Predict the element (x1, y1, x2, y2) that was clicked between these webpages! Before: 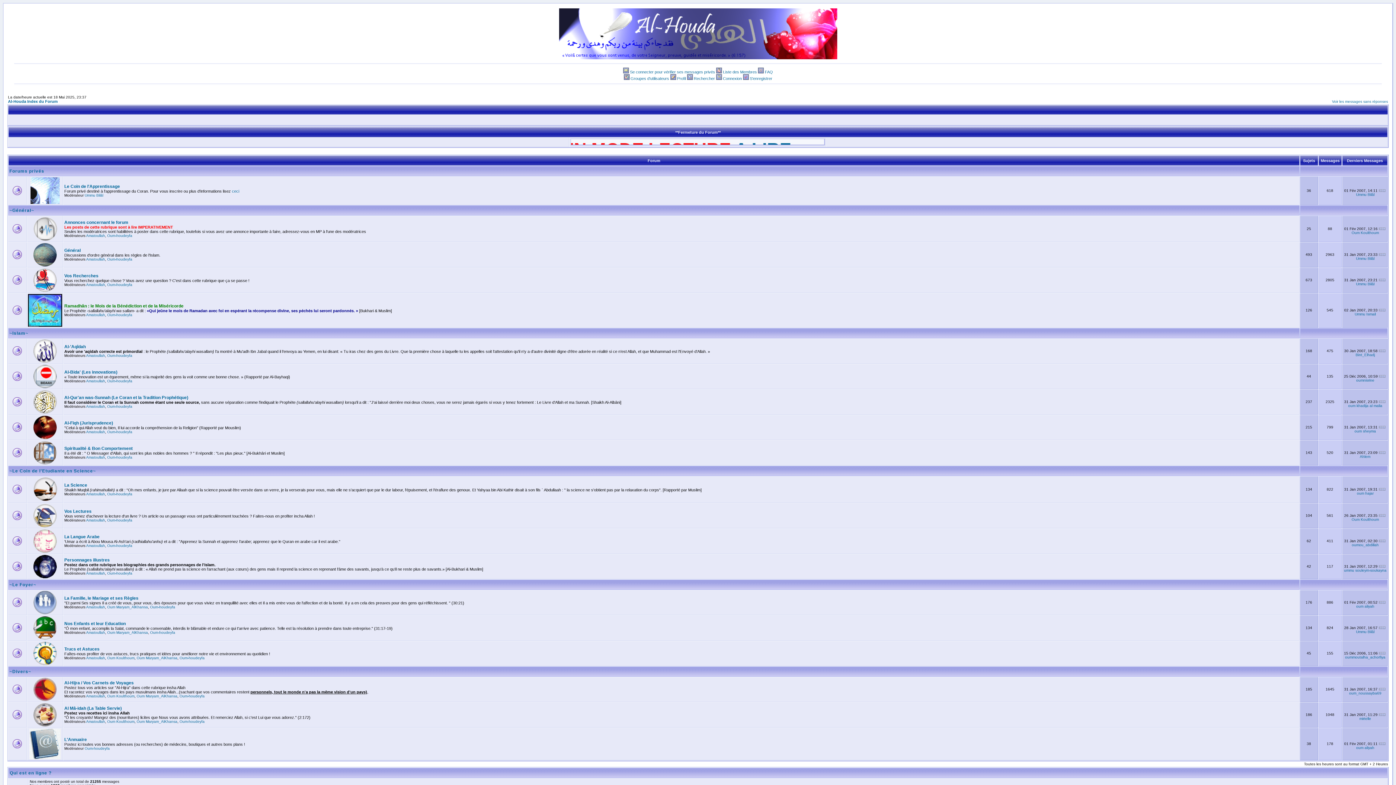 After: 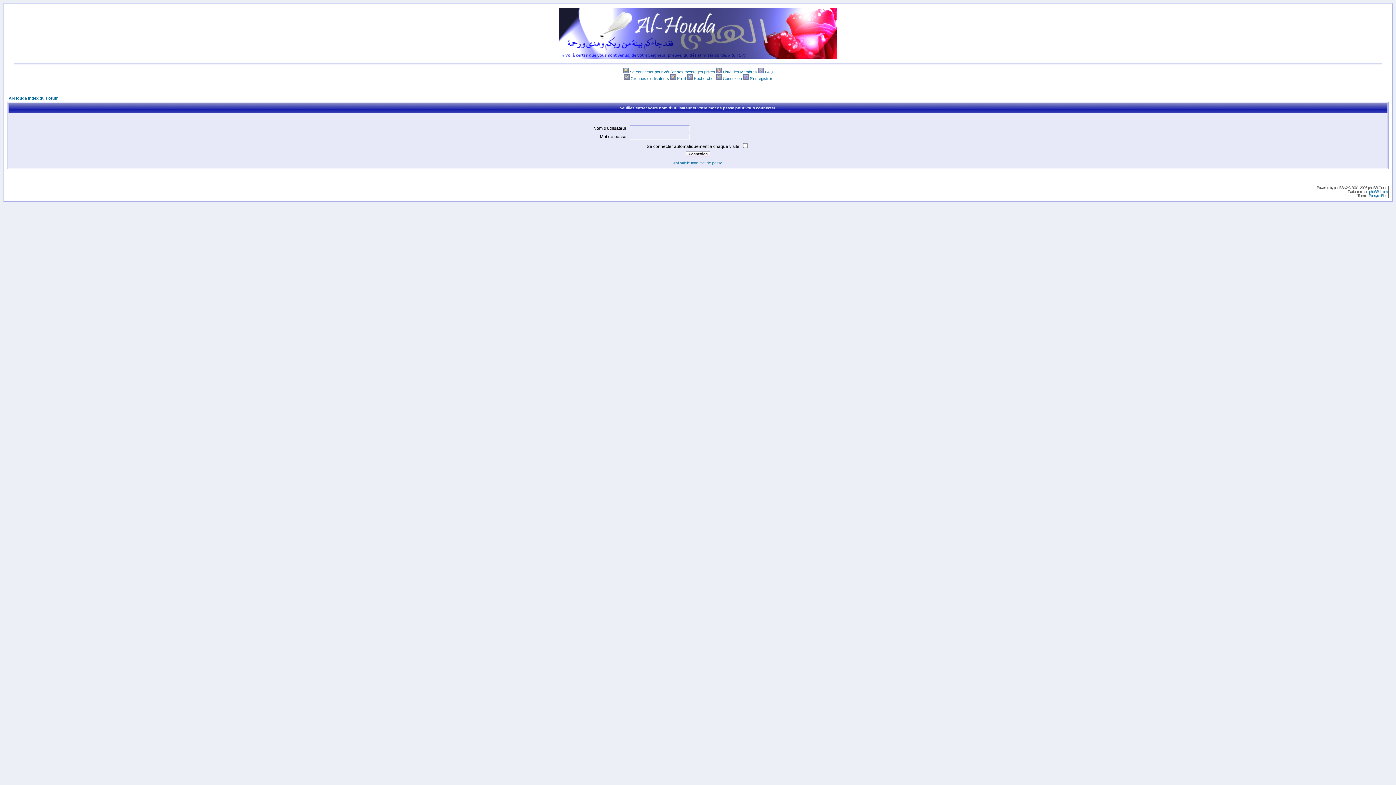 Action: bbox: (107, 257, 132, 261) label: Oum-houdeyfa